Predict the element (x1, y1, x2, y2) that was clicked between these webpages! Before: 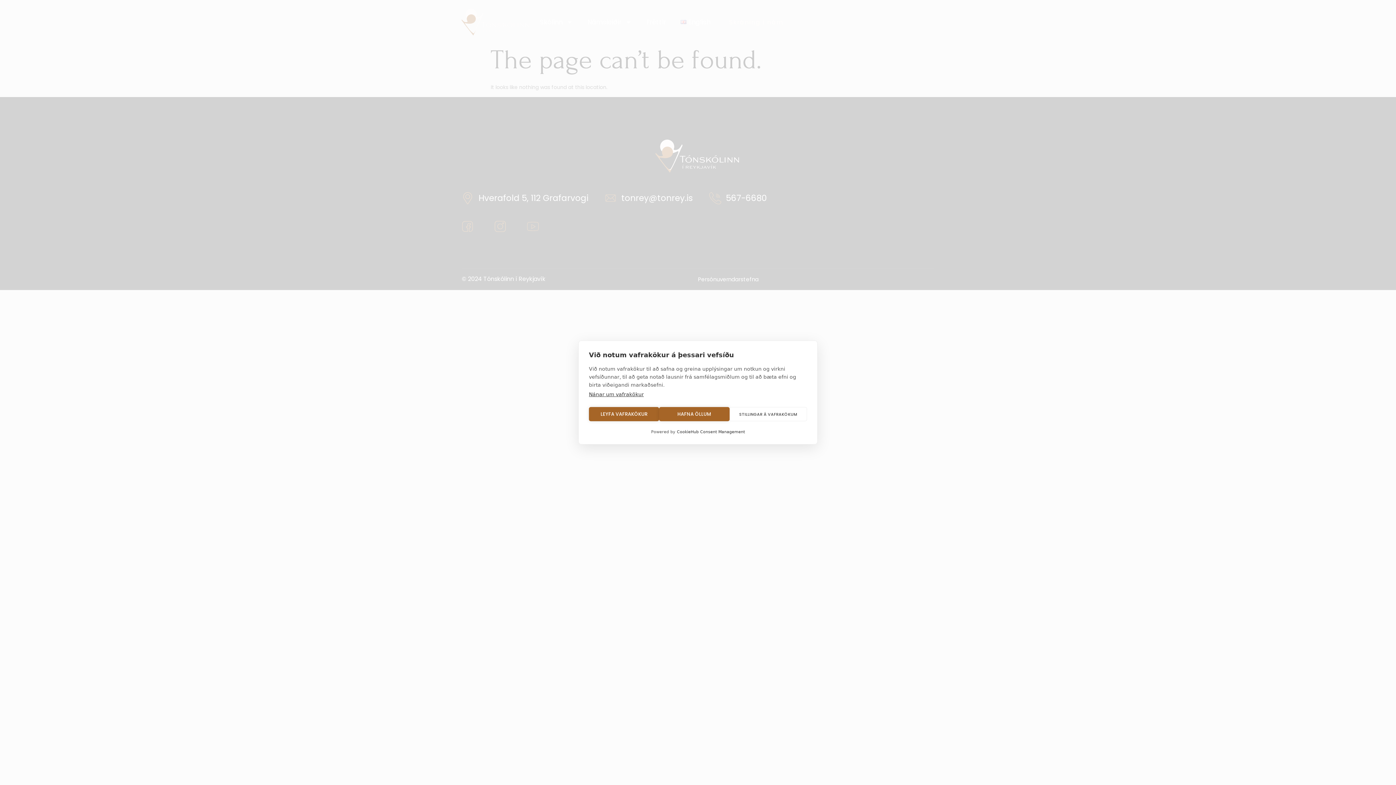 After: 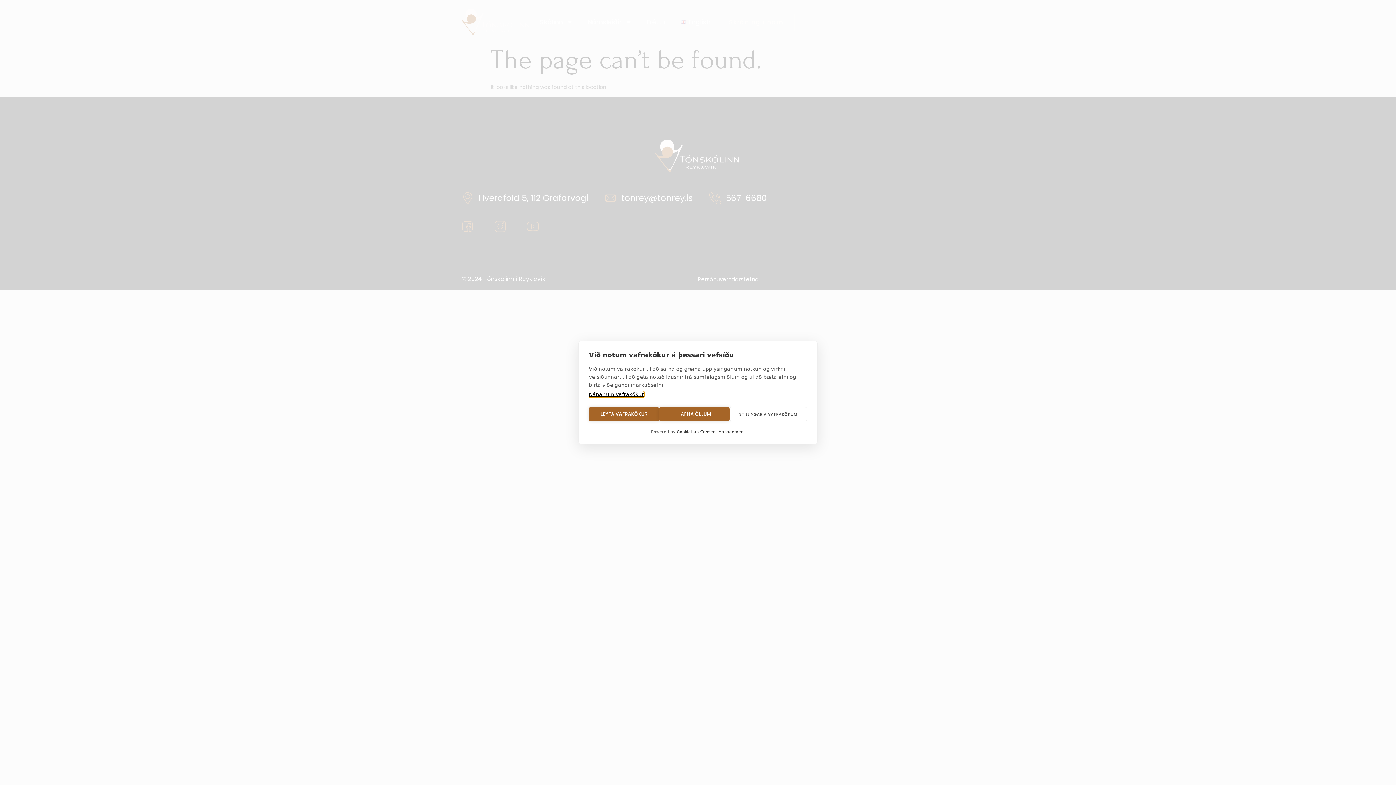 Action: bbox: (589, 391, 644, 397) label: Nánar um vafrakökur